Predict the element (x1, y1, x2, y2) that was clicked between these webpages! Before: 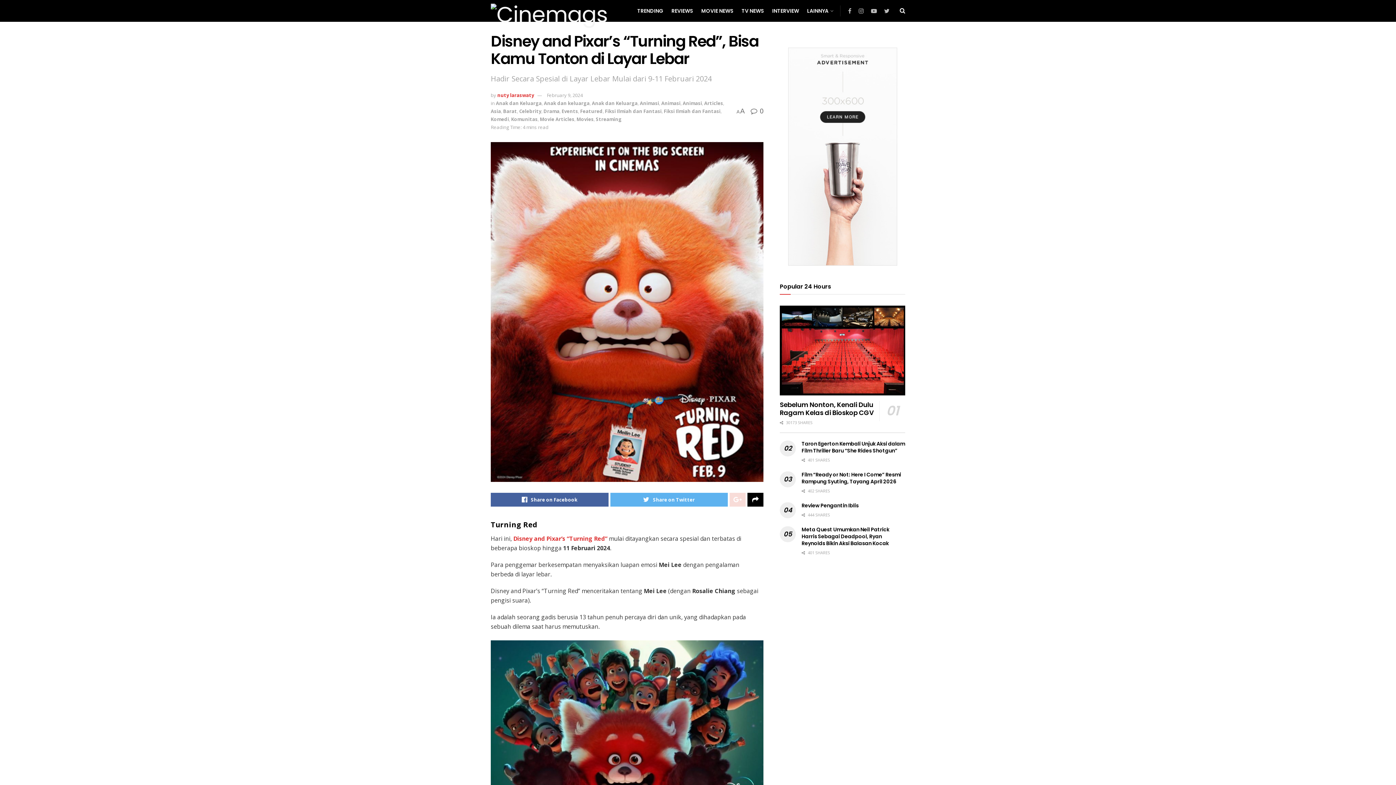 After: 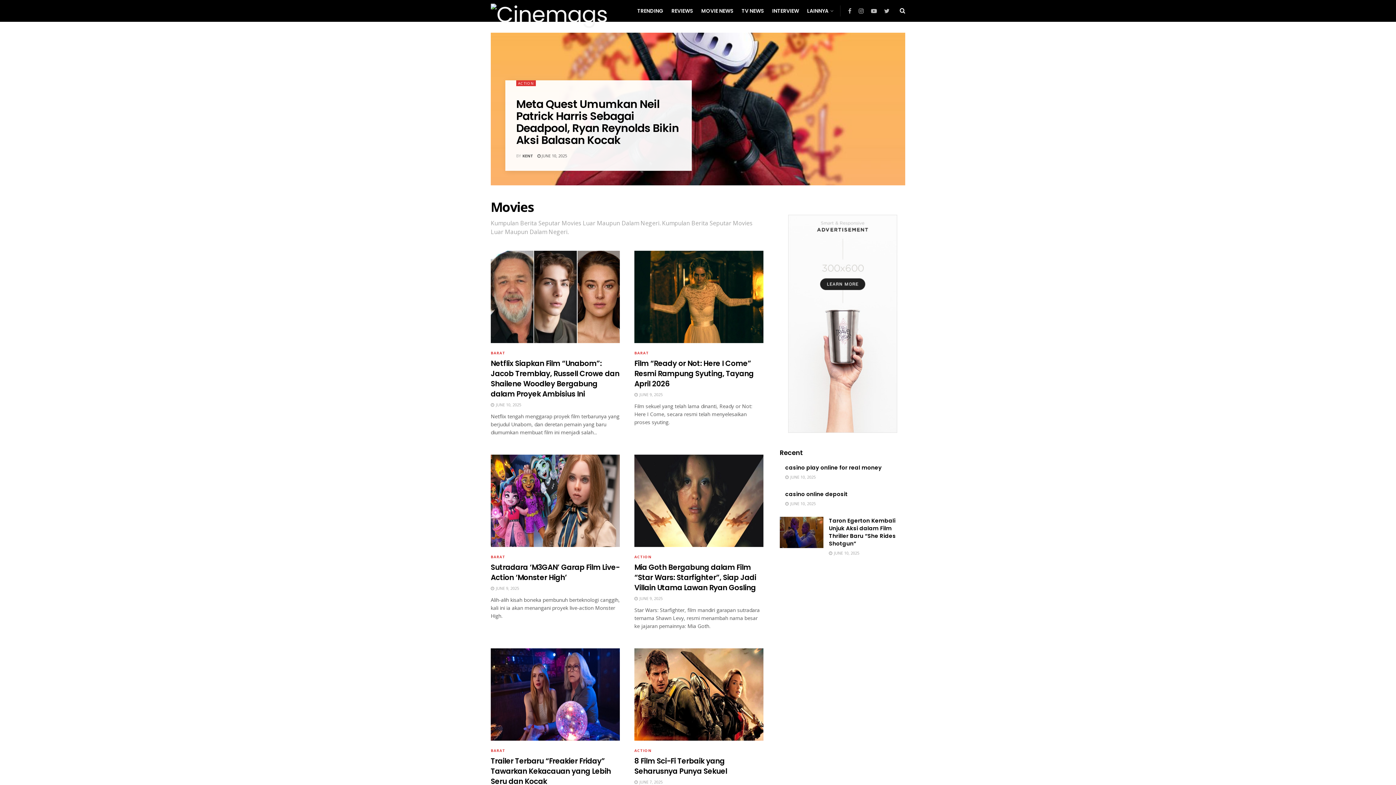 Action: label: Movies bbox: (576, 115, 593, 122)